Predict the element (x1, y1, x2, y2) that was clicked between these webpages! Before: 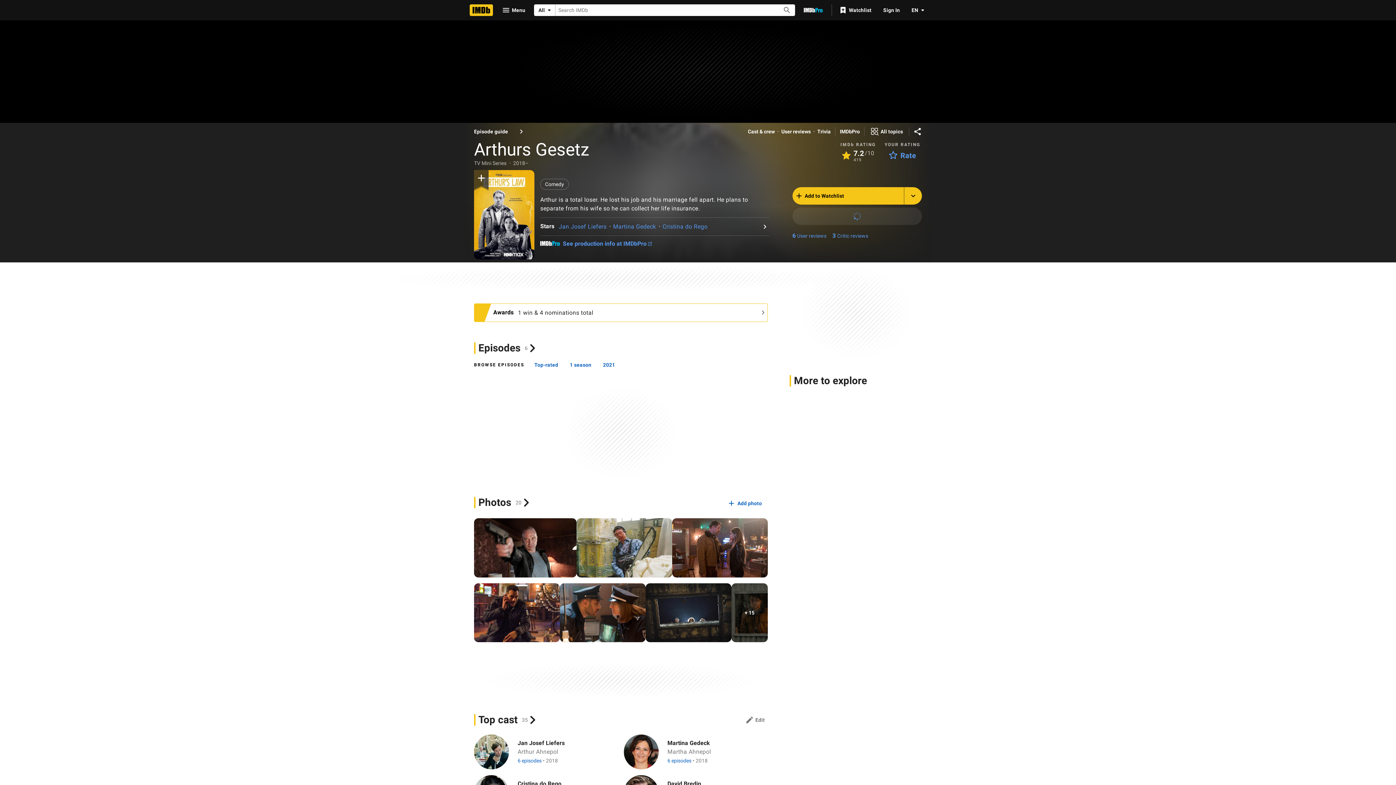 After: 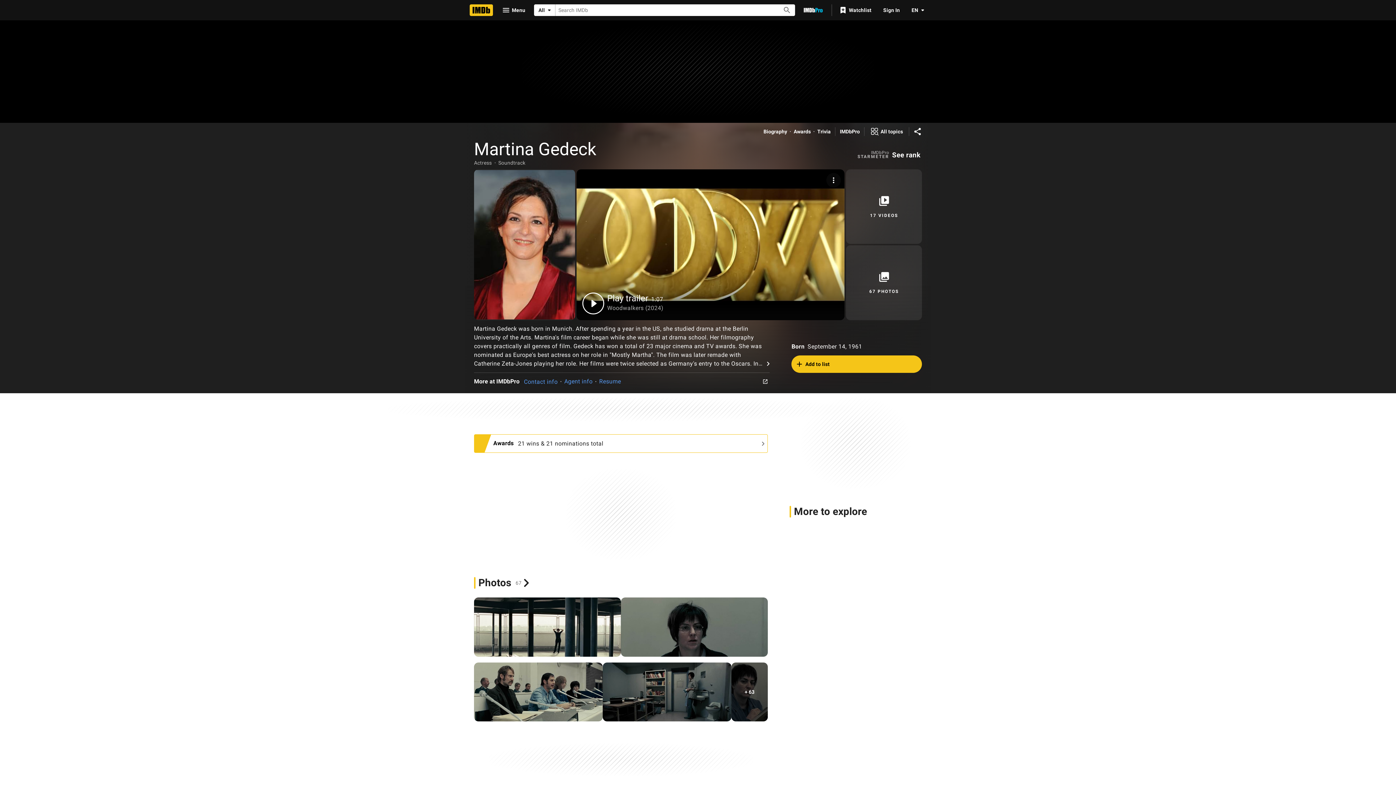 Action: label: Martina Gedeck bbox: (623, 734, 658, 769)